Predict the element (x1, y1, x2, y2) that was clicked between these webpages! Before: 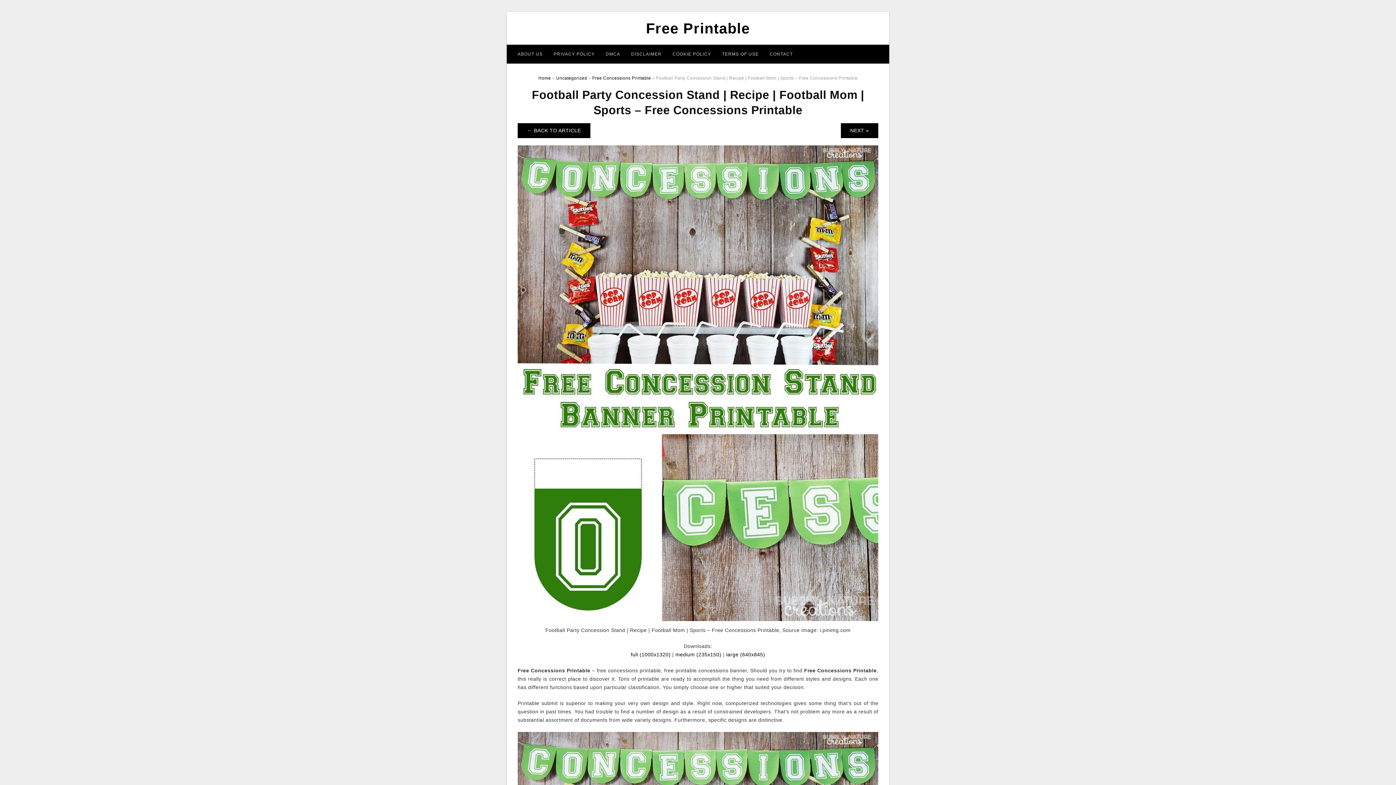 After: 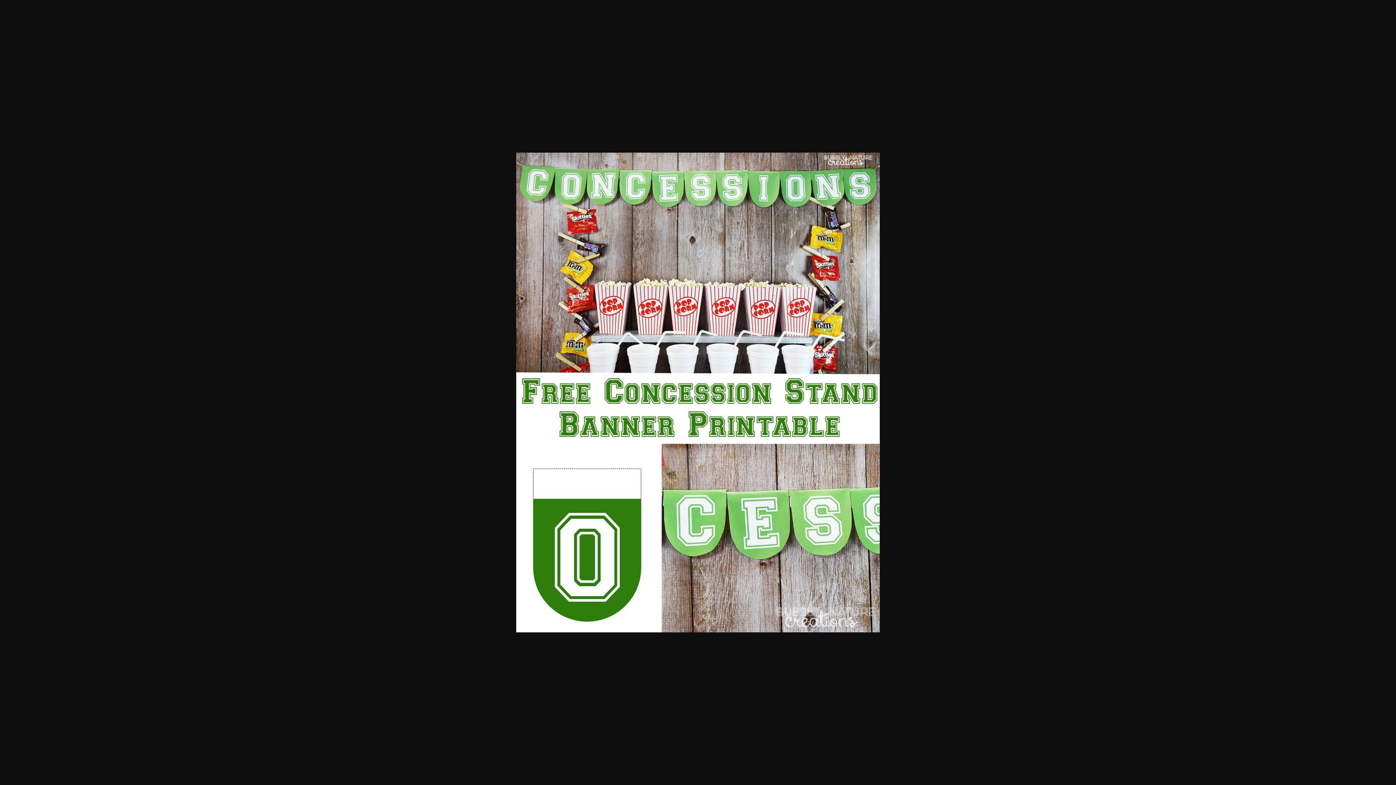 Action: bbox: (631, 652, 670, 657) label: full (1000x1320)